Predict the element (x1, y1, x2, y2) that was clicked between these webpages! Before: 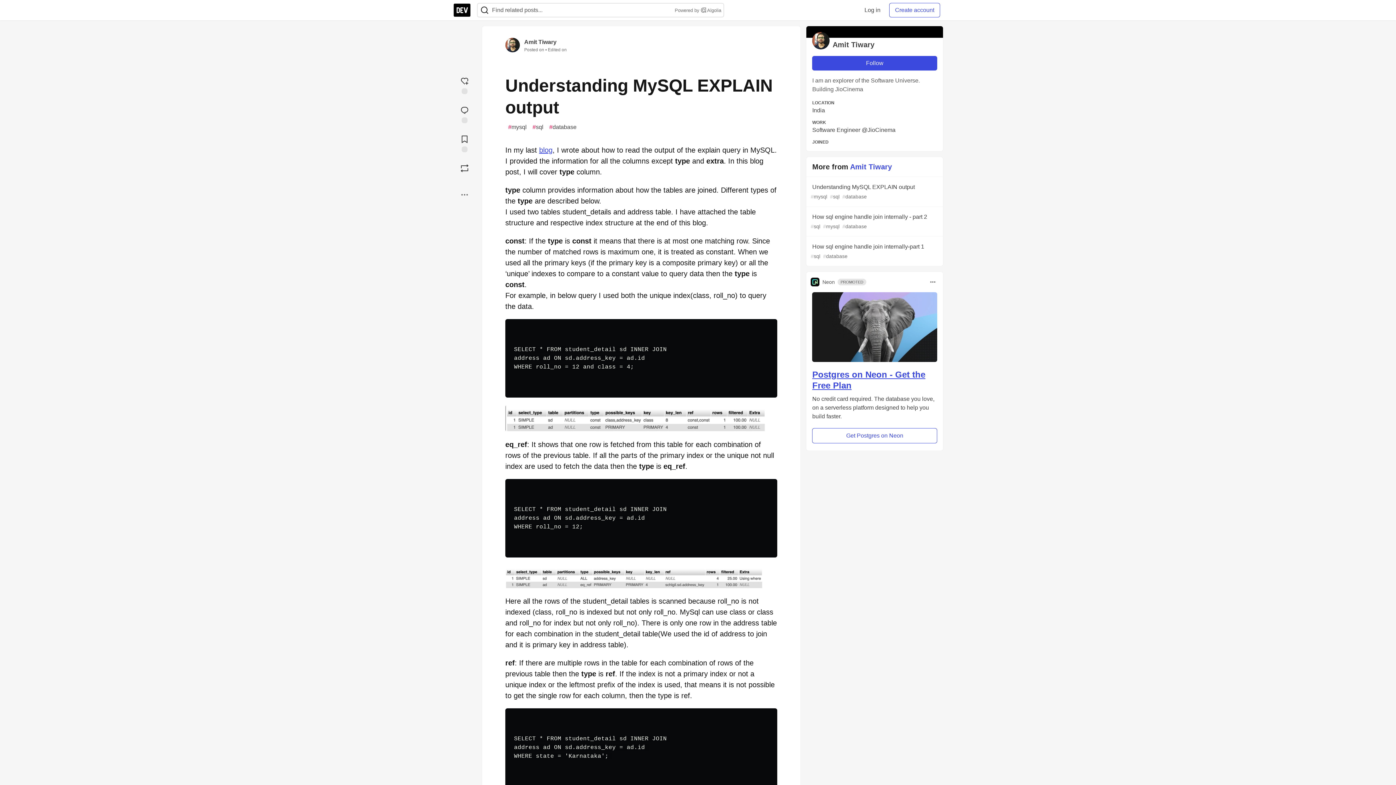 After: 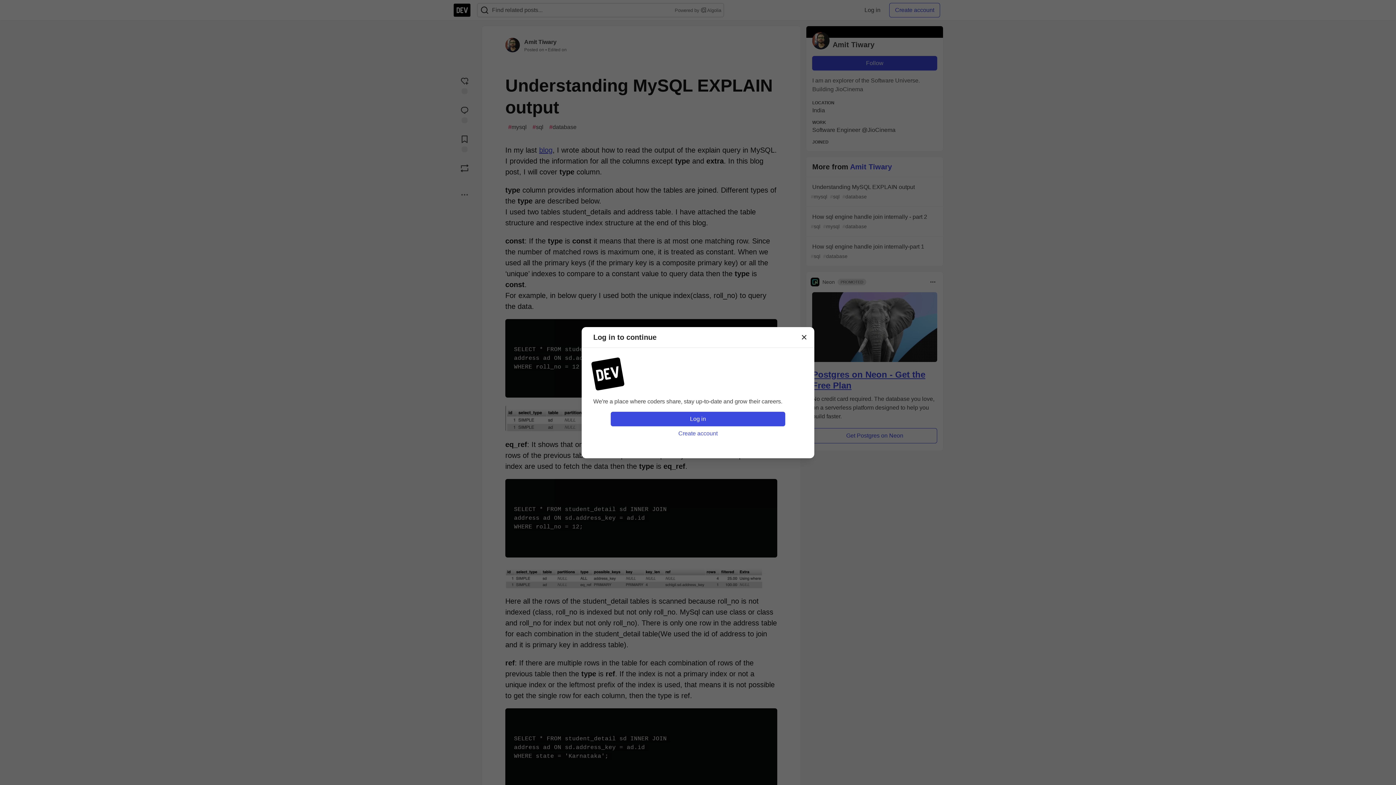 Action: label: reaction-drawer-trigger bbox: (455, 73, 474, 96)